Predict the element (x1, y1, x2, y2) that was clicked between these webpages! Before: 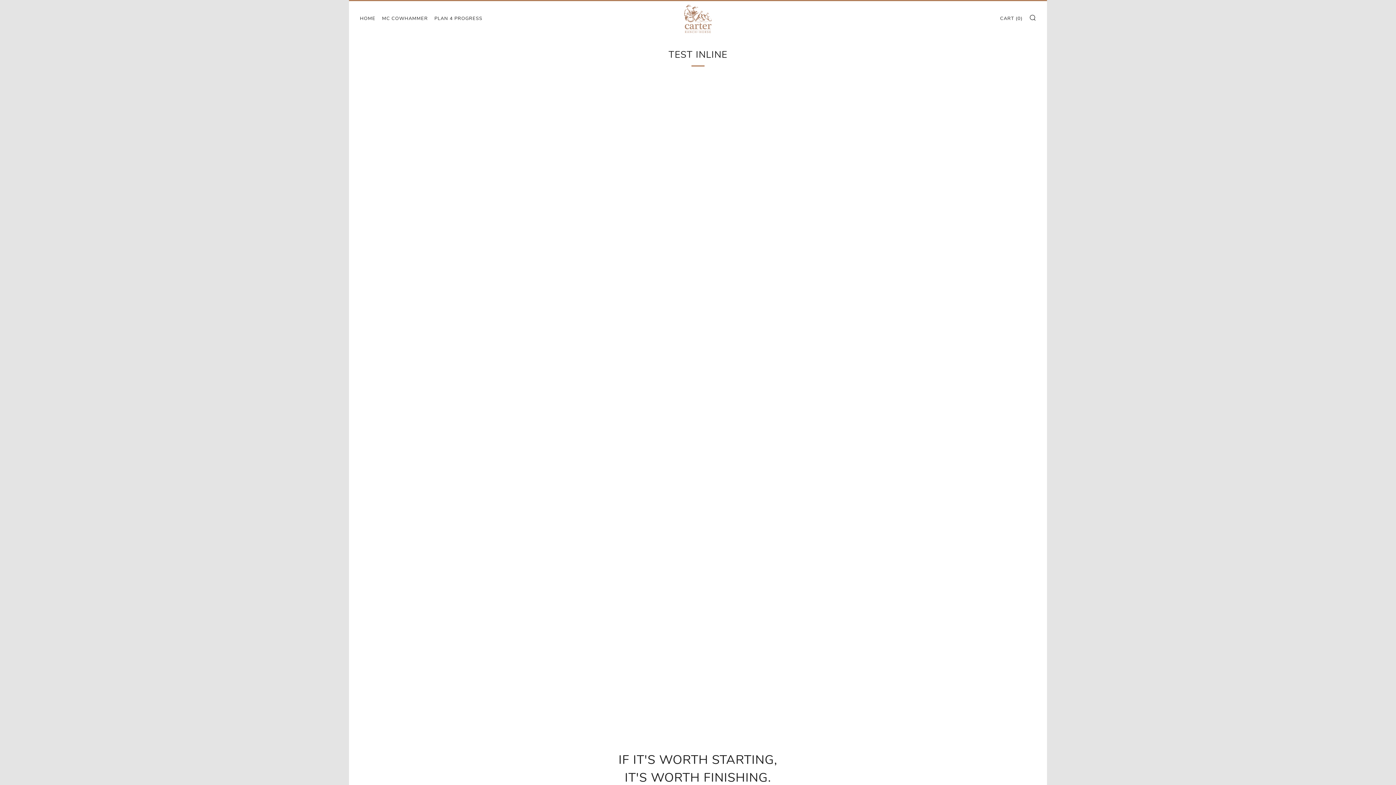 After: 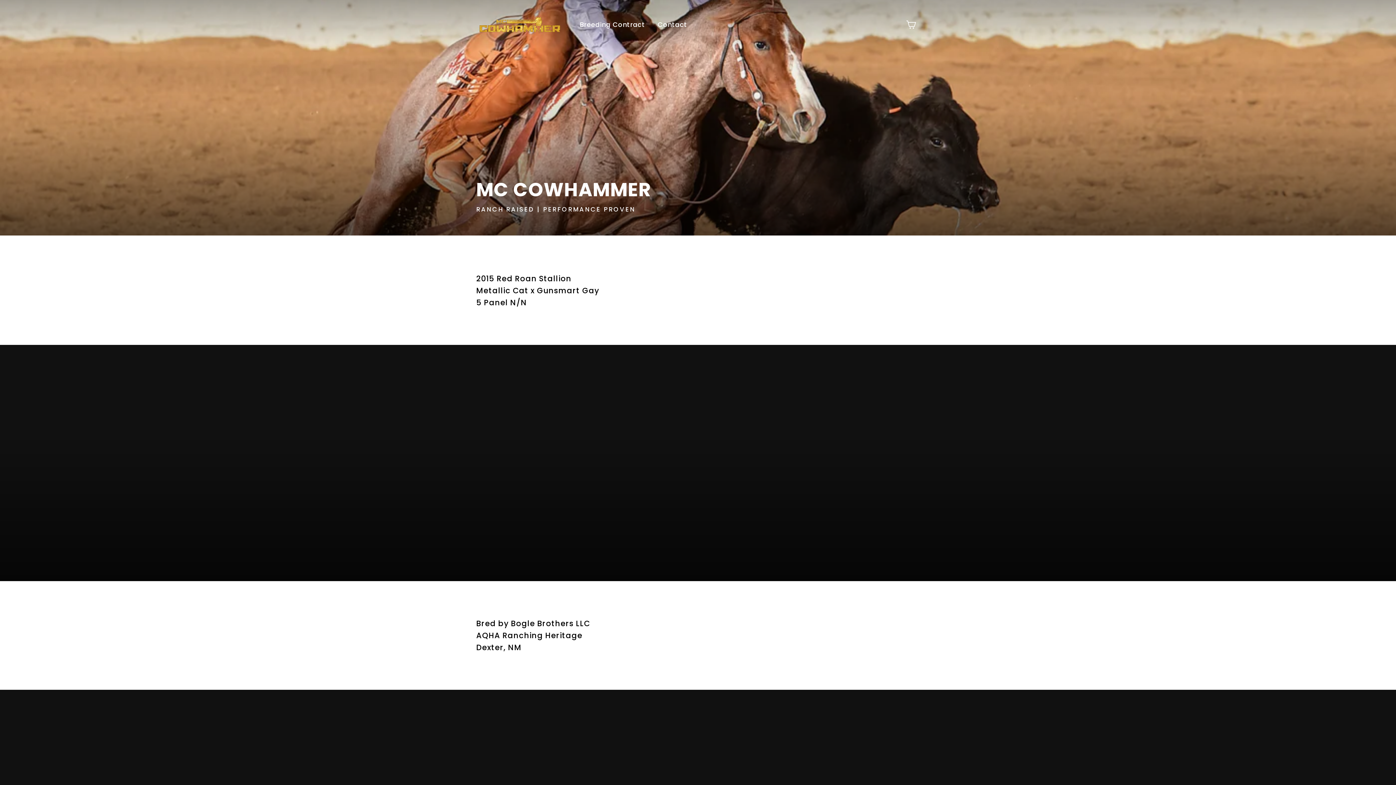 Action: bbox: (382, 12, 428, 24) label: MC COWHAMMER